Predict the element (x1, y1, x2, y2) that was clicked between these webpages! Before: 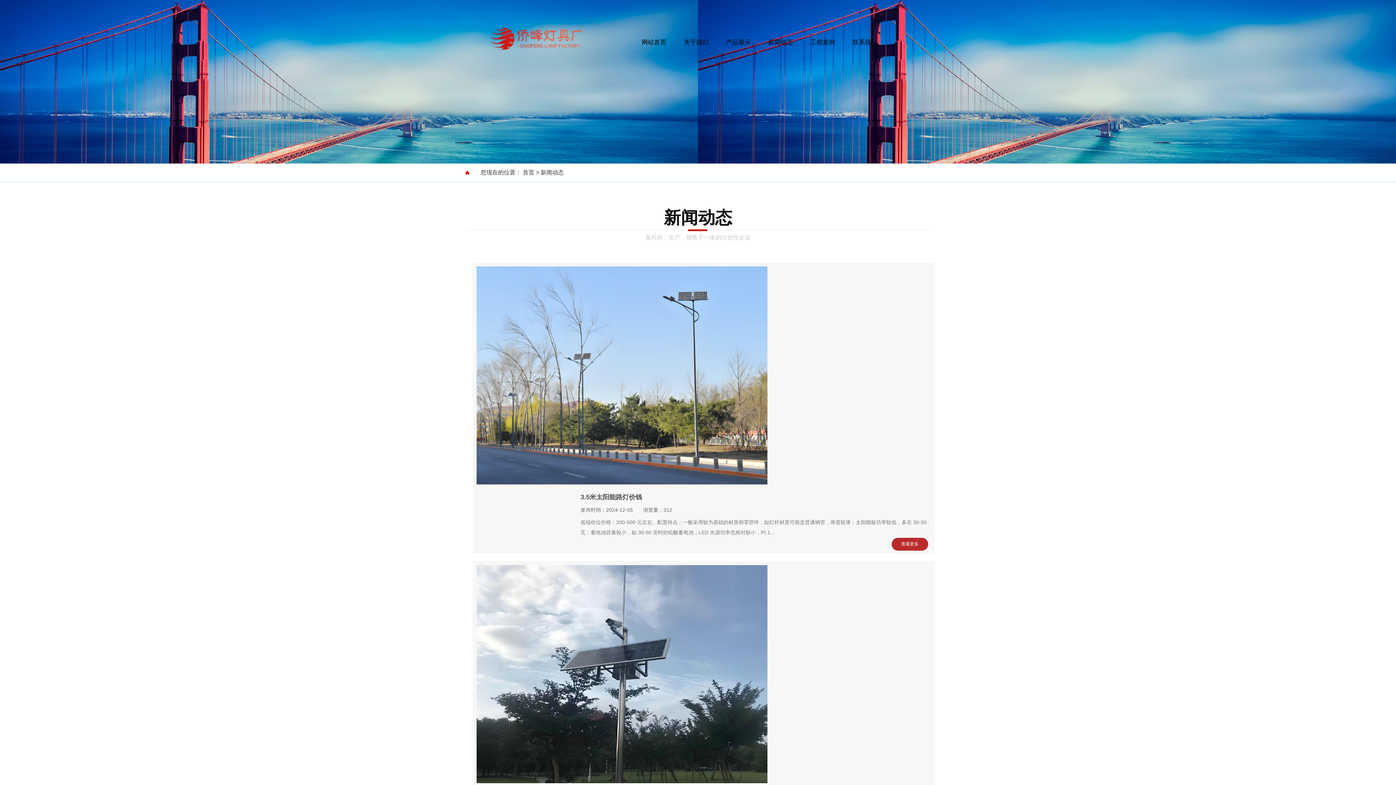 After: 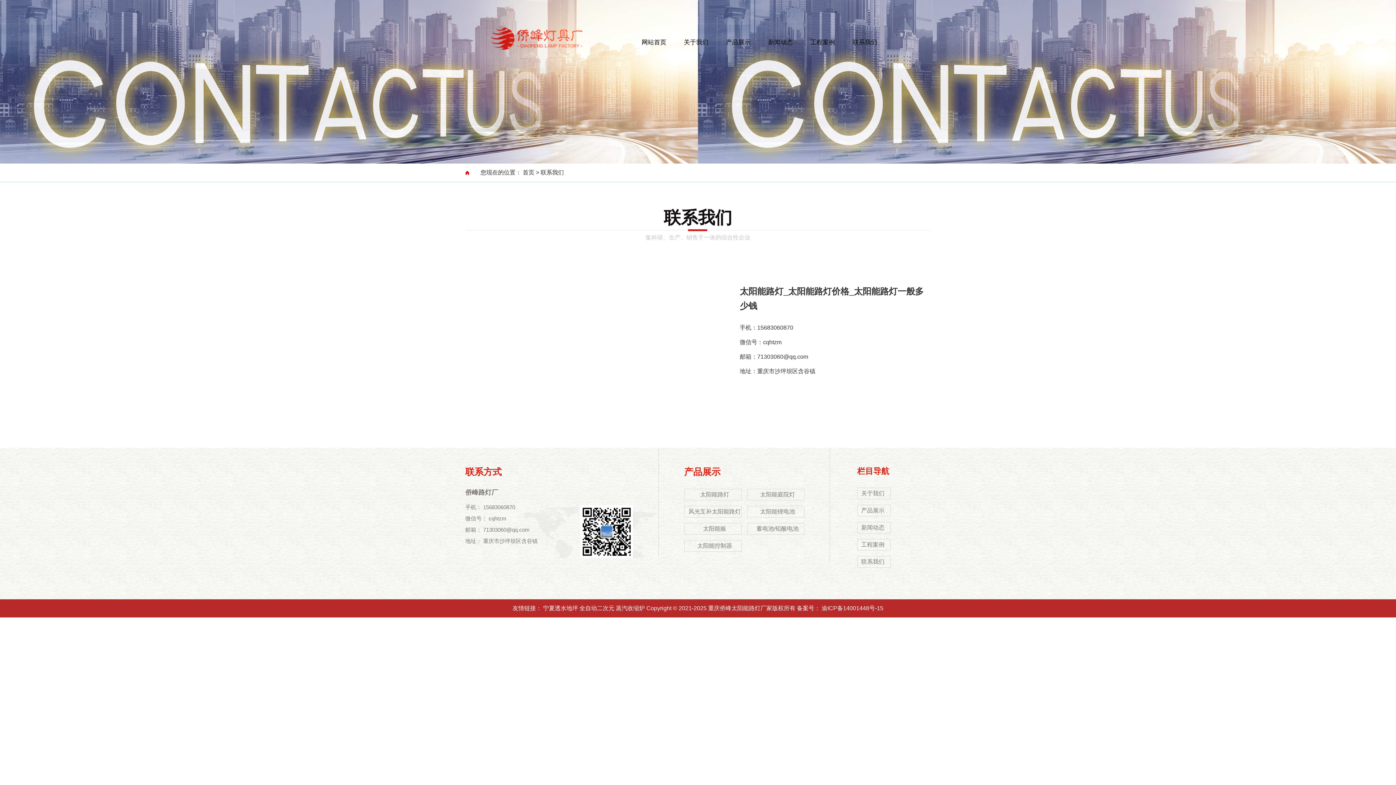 Action: bbox: (852, 38, 877, 45) label: 联系我们